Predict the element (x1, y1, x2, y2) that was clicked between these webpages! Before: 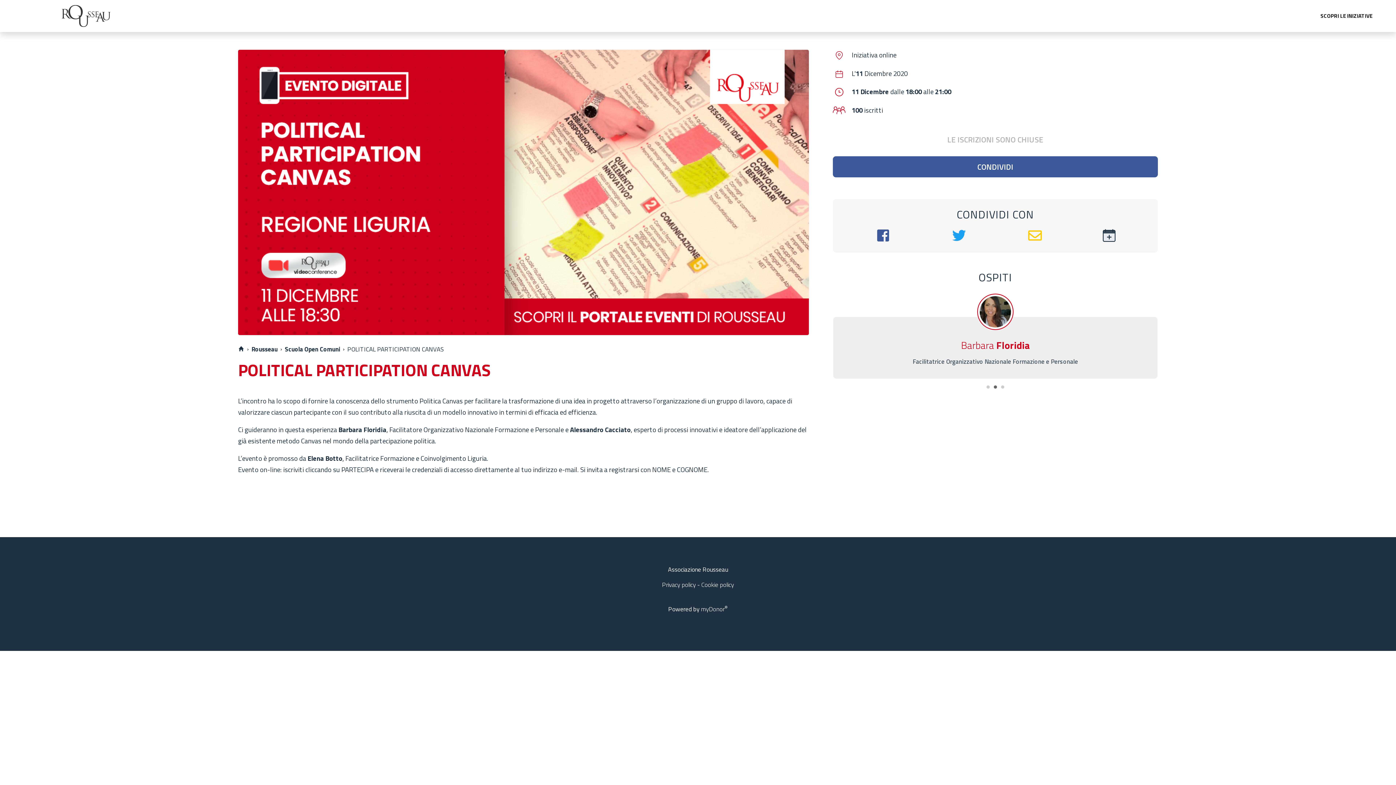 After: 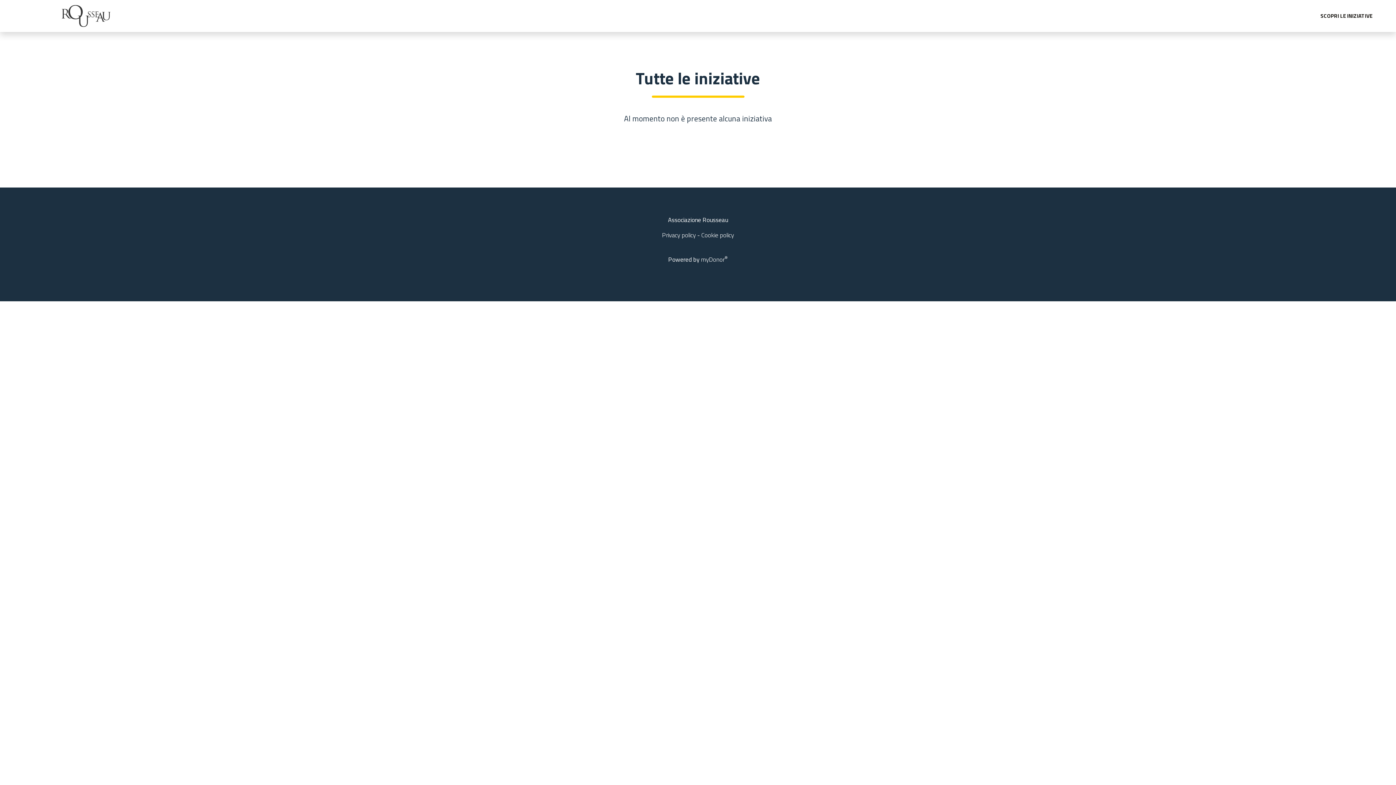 Action: label: SCOPRI LE INIZIATIVE bbox: (1315, 8, 1377, 23)